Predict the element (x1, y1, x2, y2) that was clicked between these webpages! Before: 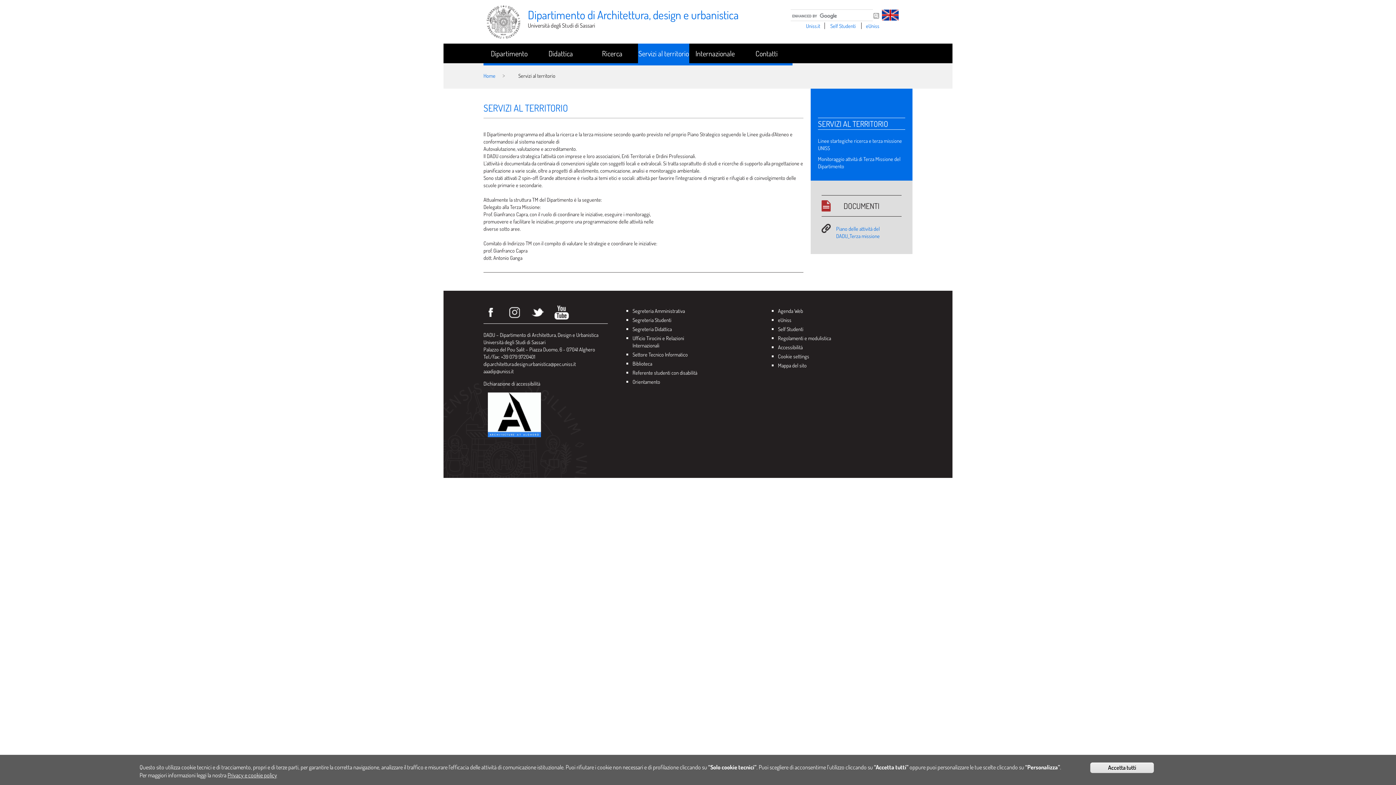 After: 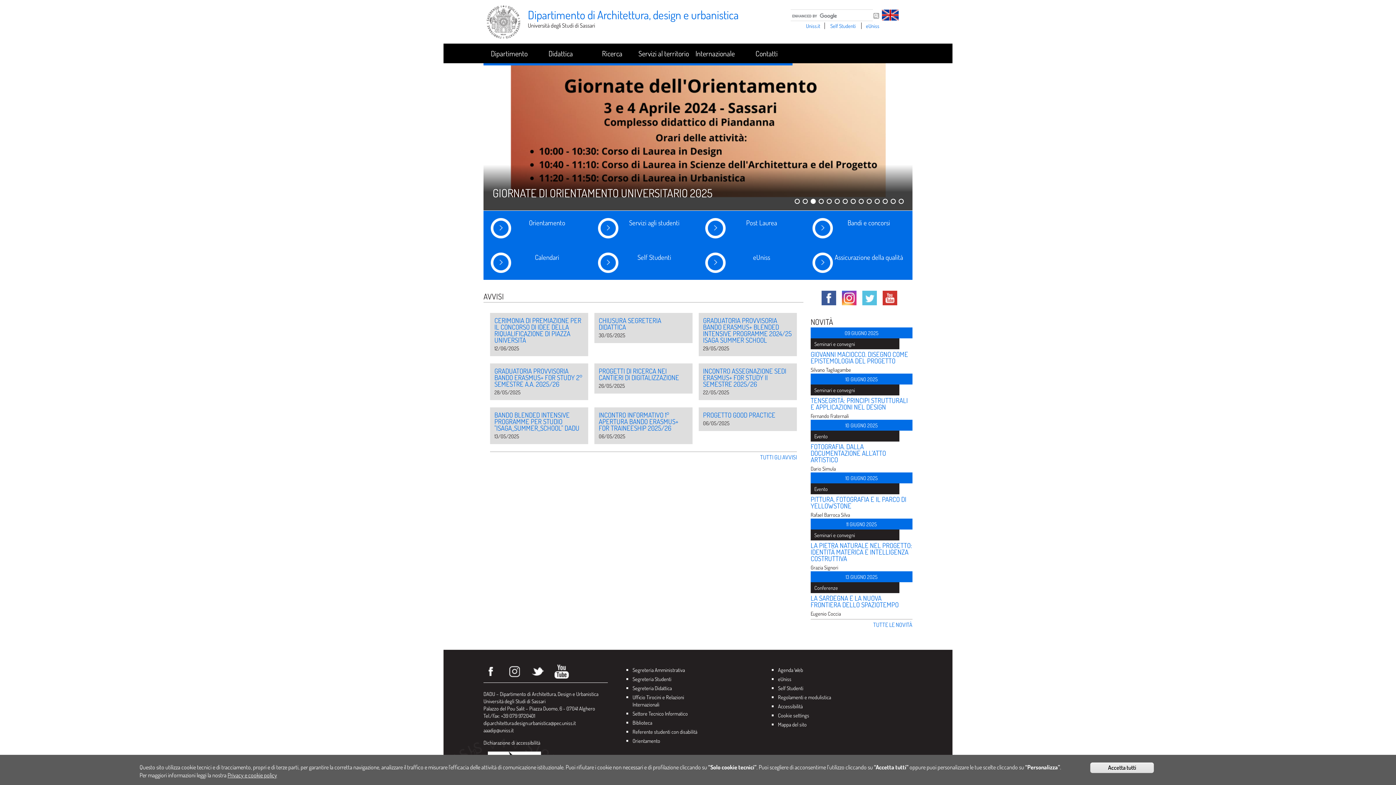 Action: label: Home bbox: (483, 72, 505, 78)